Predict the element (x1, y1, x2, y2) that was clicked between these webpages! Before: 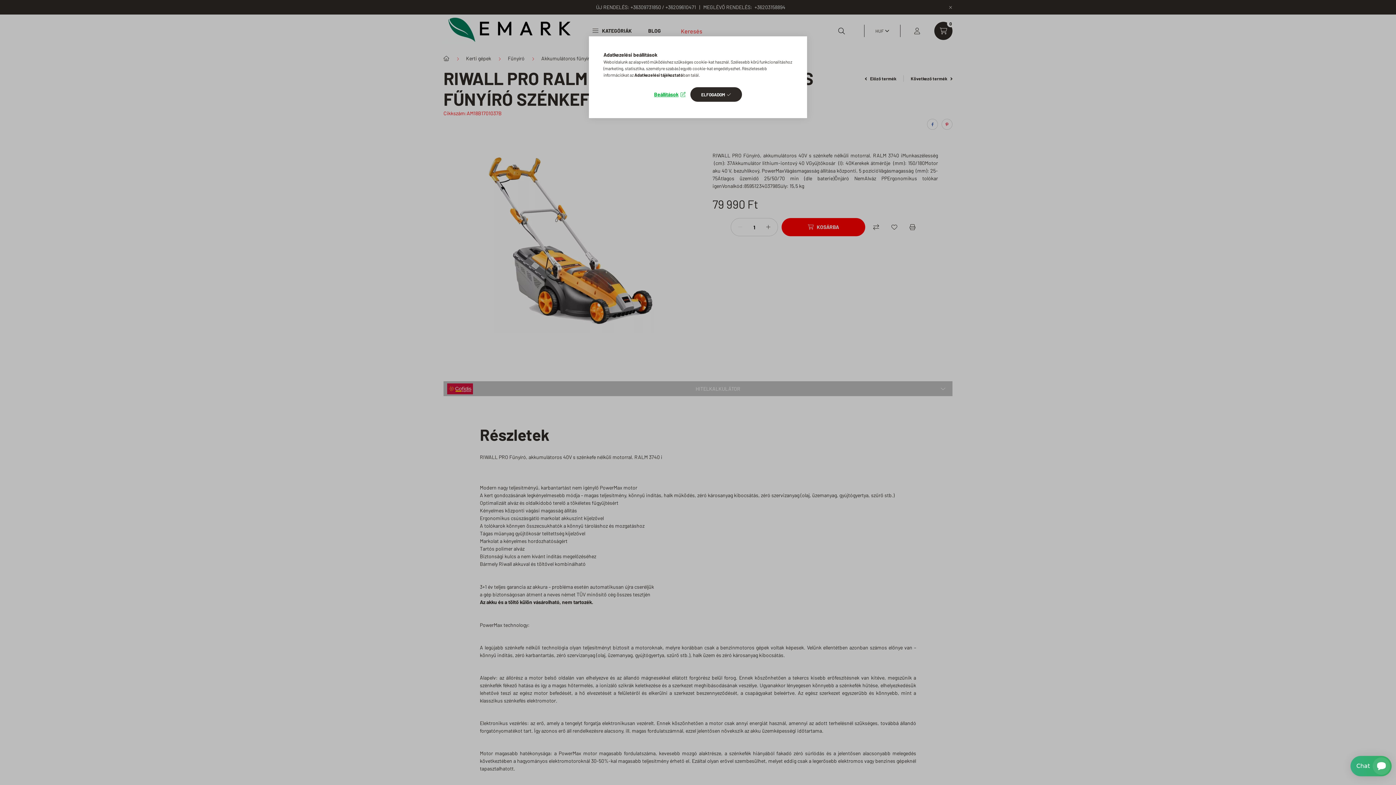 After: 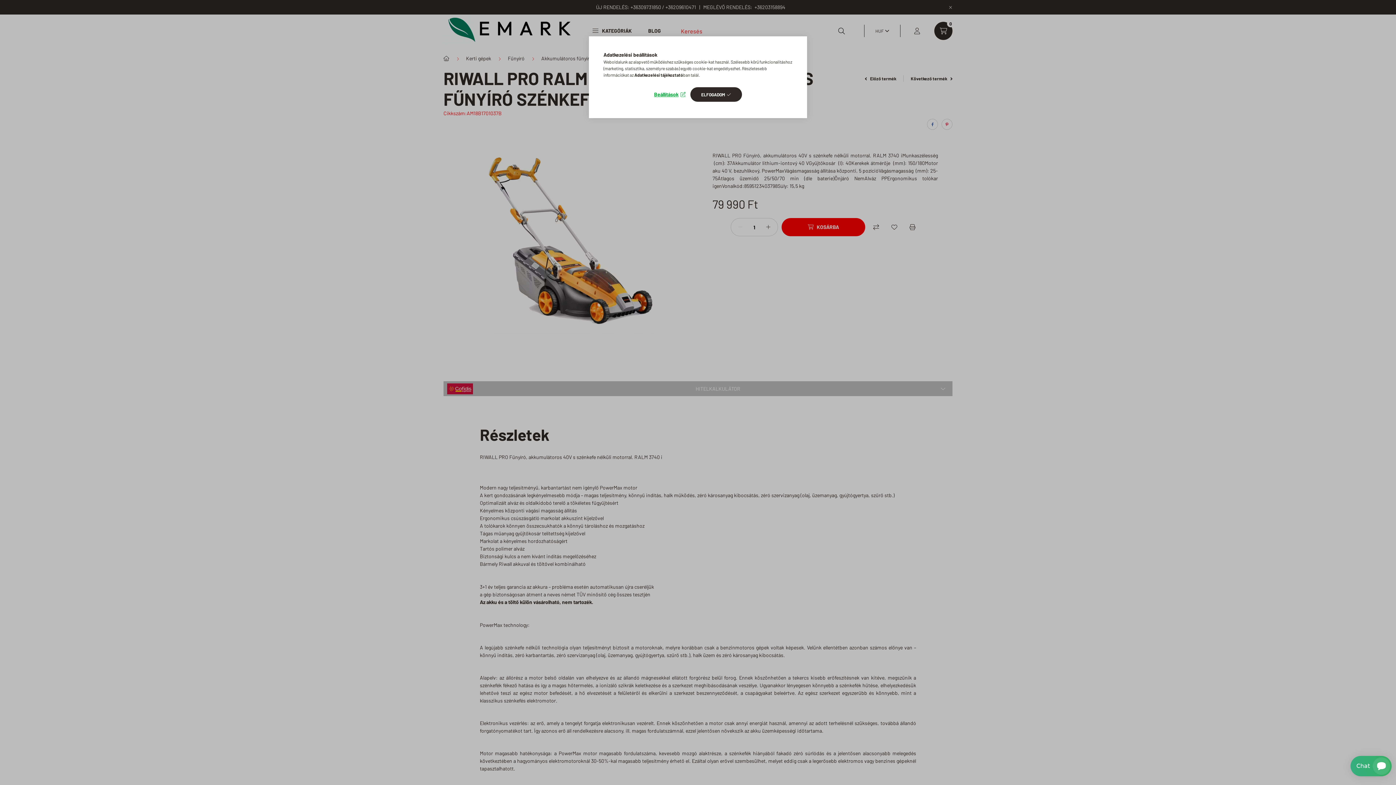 Action: label: Adatkezelési tájékoztató bbox: (634, 72, 683, 77)